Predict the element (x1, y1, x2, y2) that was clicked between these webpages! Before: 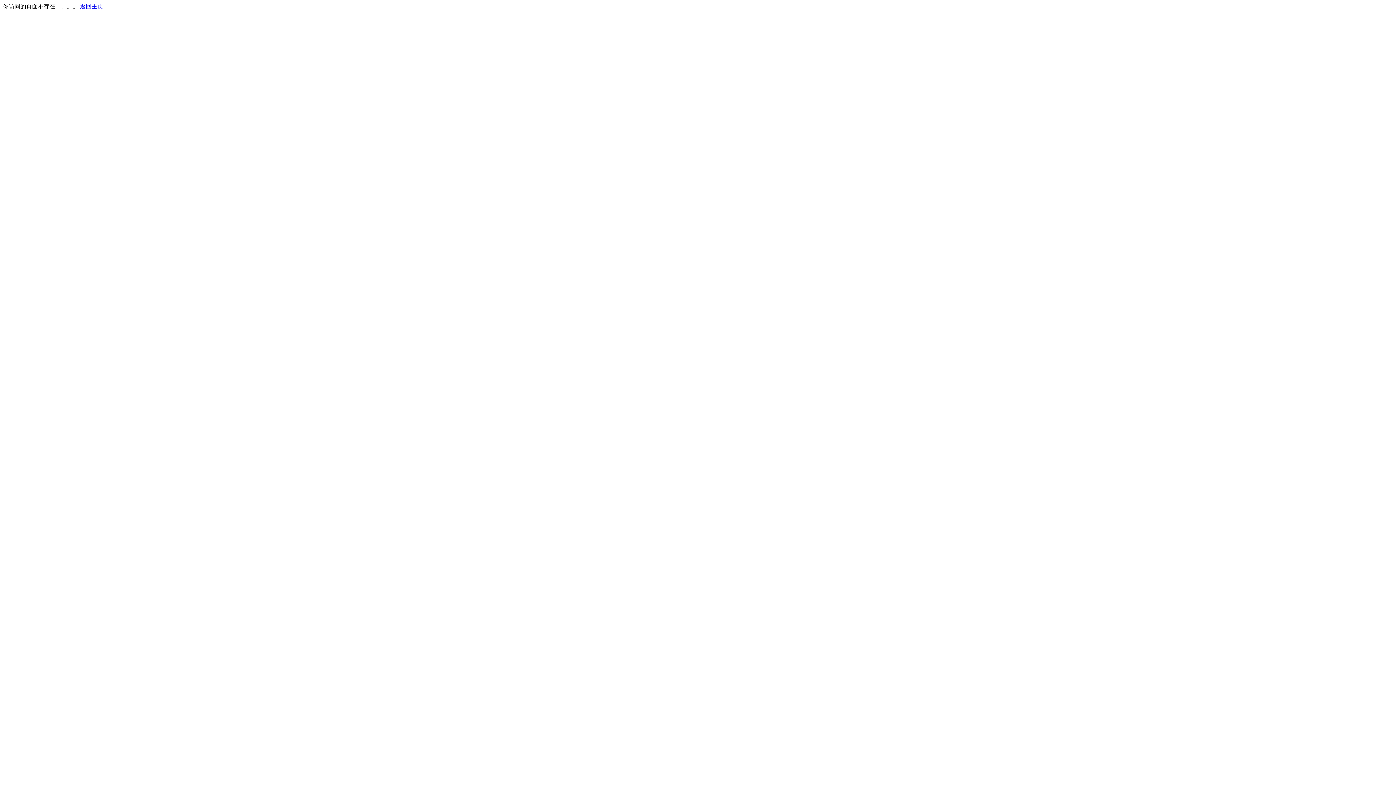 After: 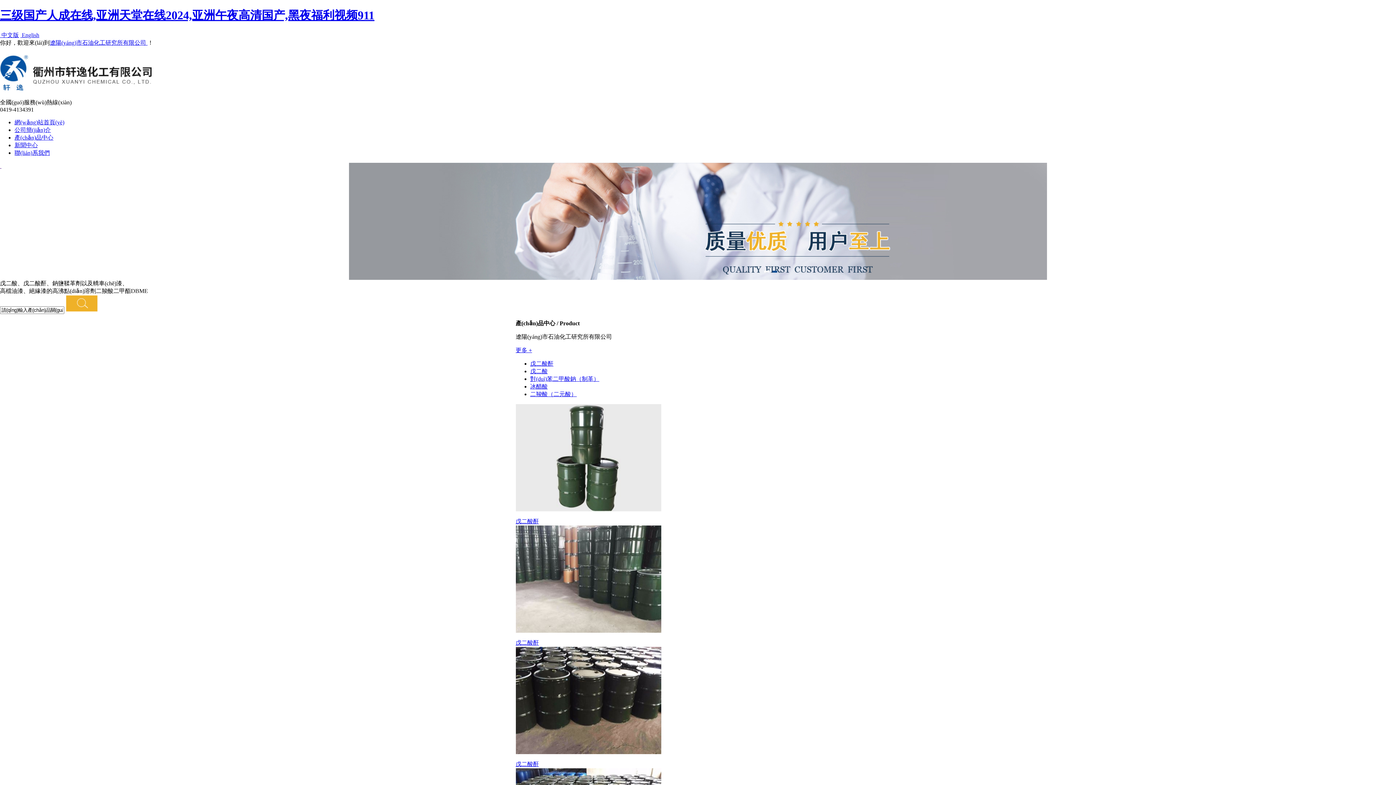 Action: bbox: (80, 3, 103, 9) label: 返回主页